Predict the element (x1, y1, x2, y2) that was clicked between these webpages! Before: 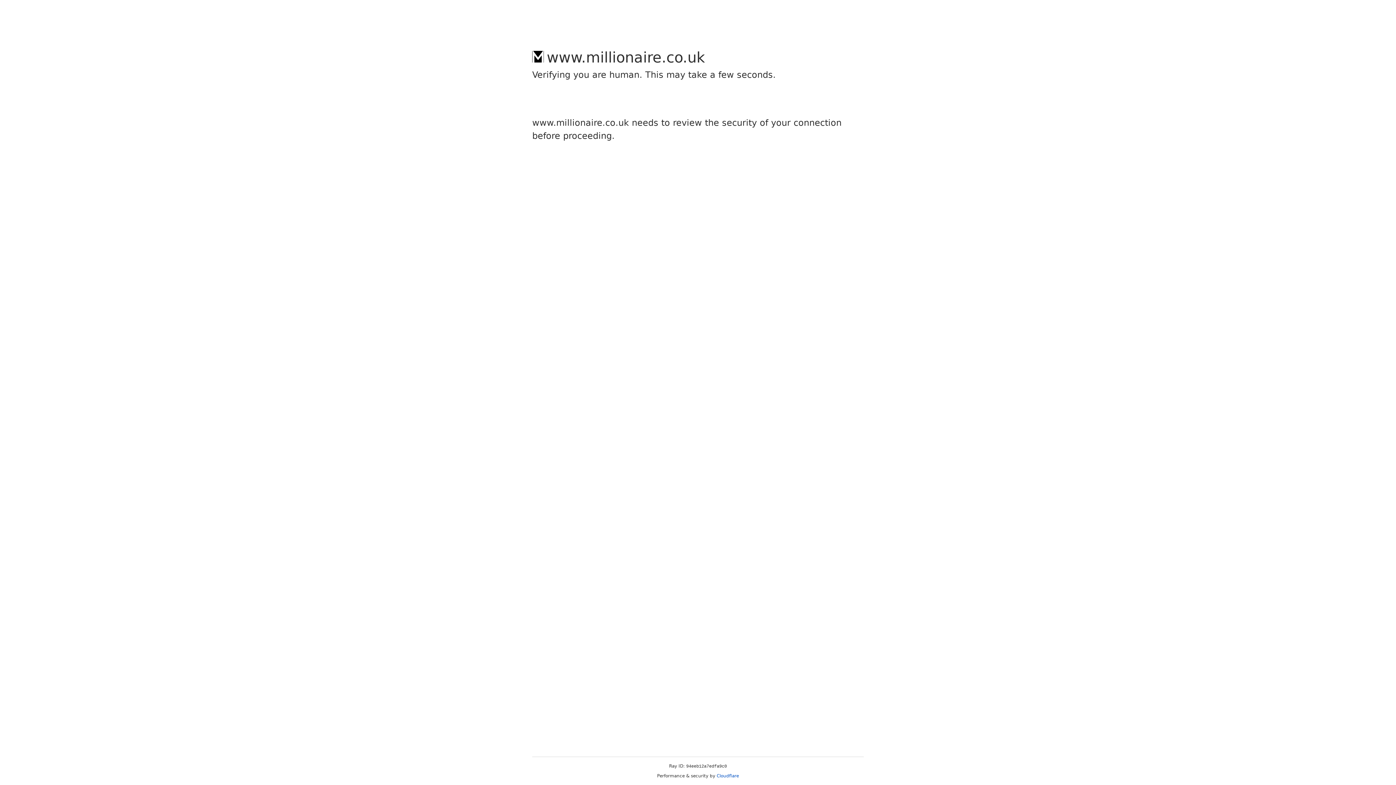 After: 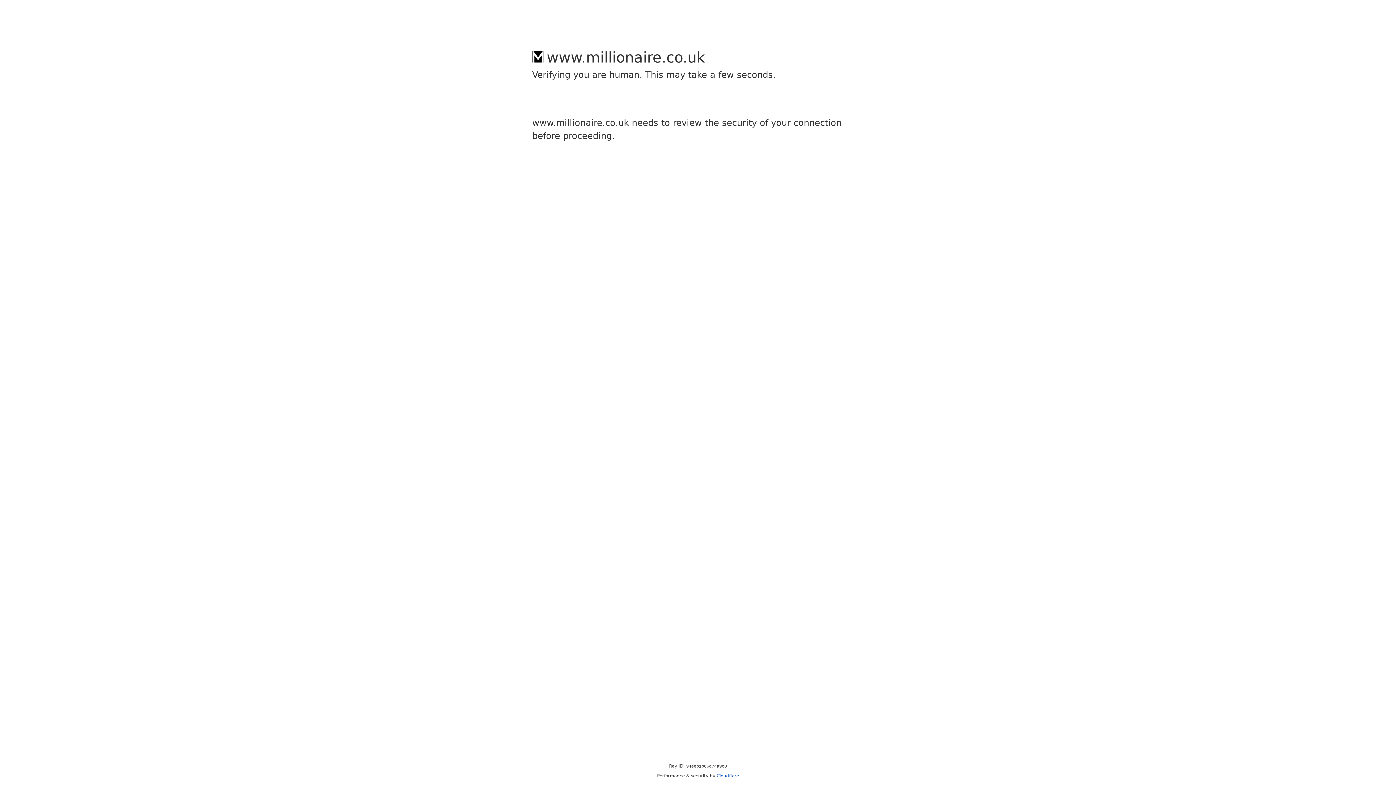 Action: bbox: (716, 773, 739, 778) label: Cloudflare